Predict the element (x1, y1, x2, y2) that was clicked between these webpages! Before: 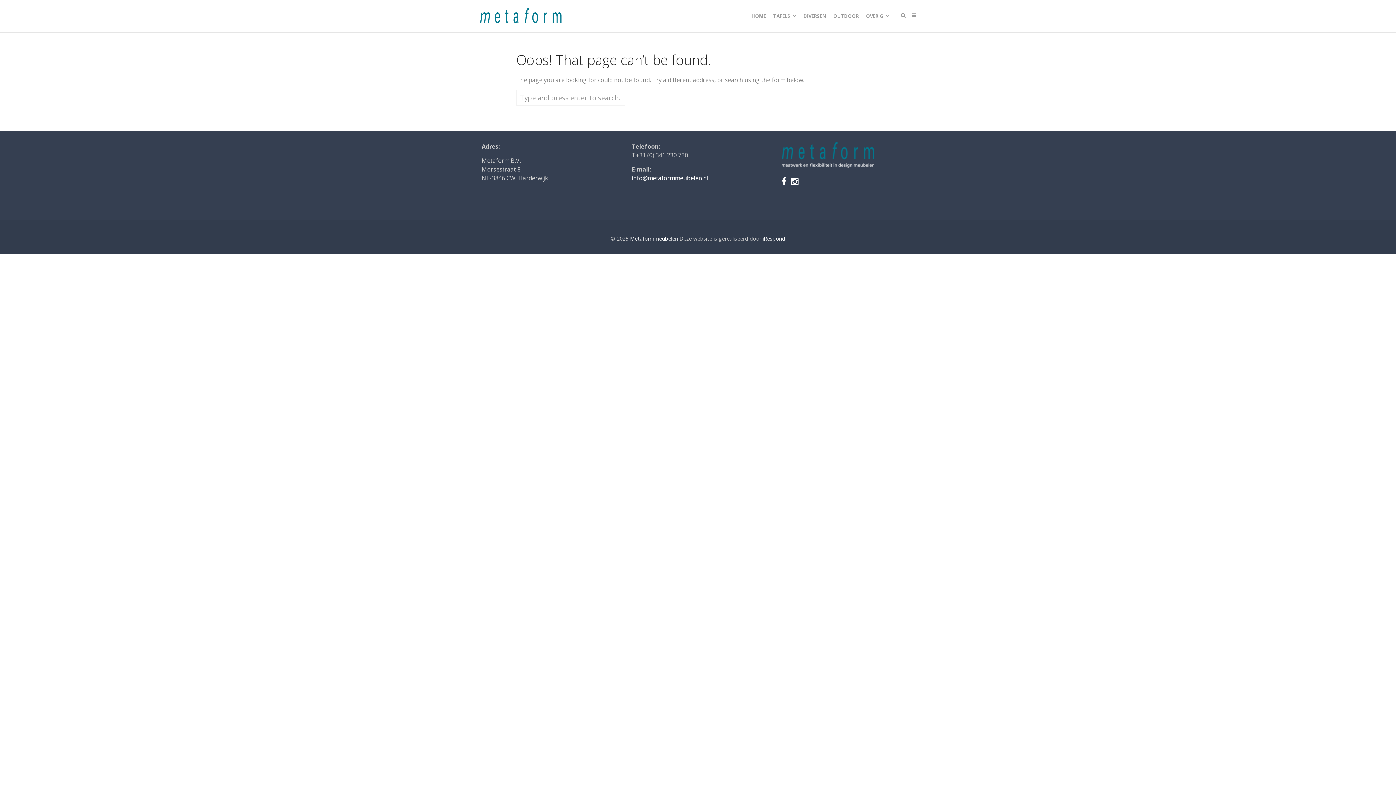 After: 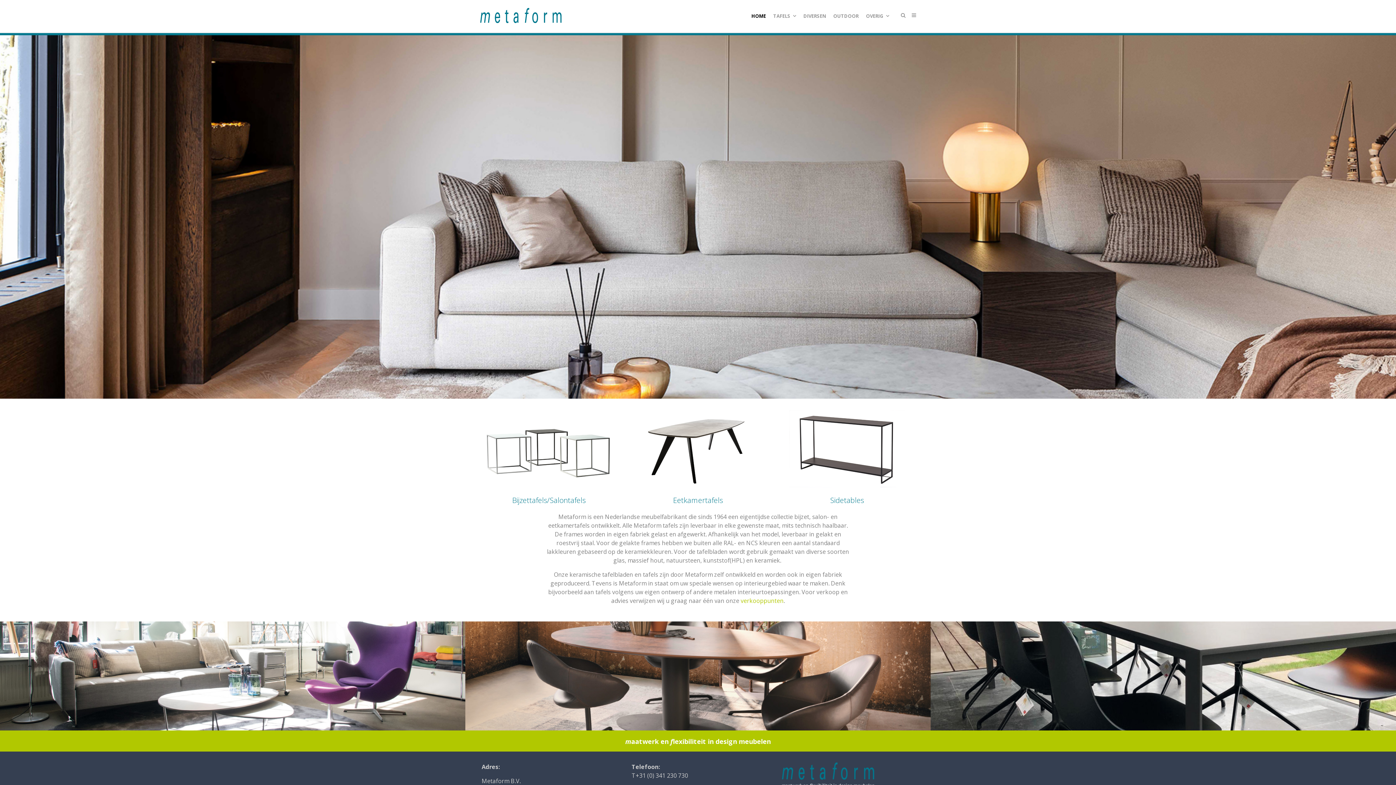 Action: bbox: (630, 235, 678, 242) label: Metaformmeubelen